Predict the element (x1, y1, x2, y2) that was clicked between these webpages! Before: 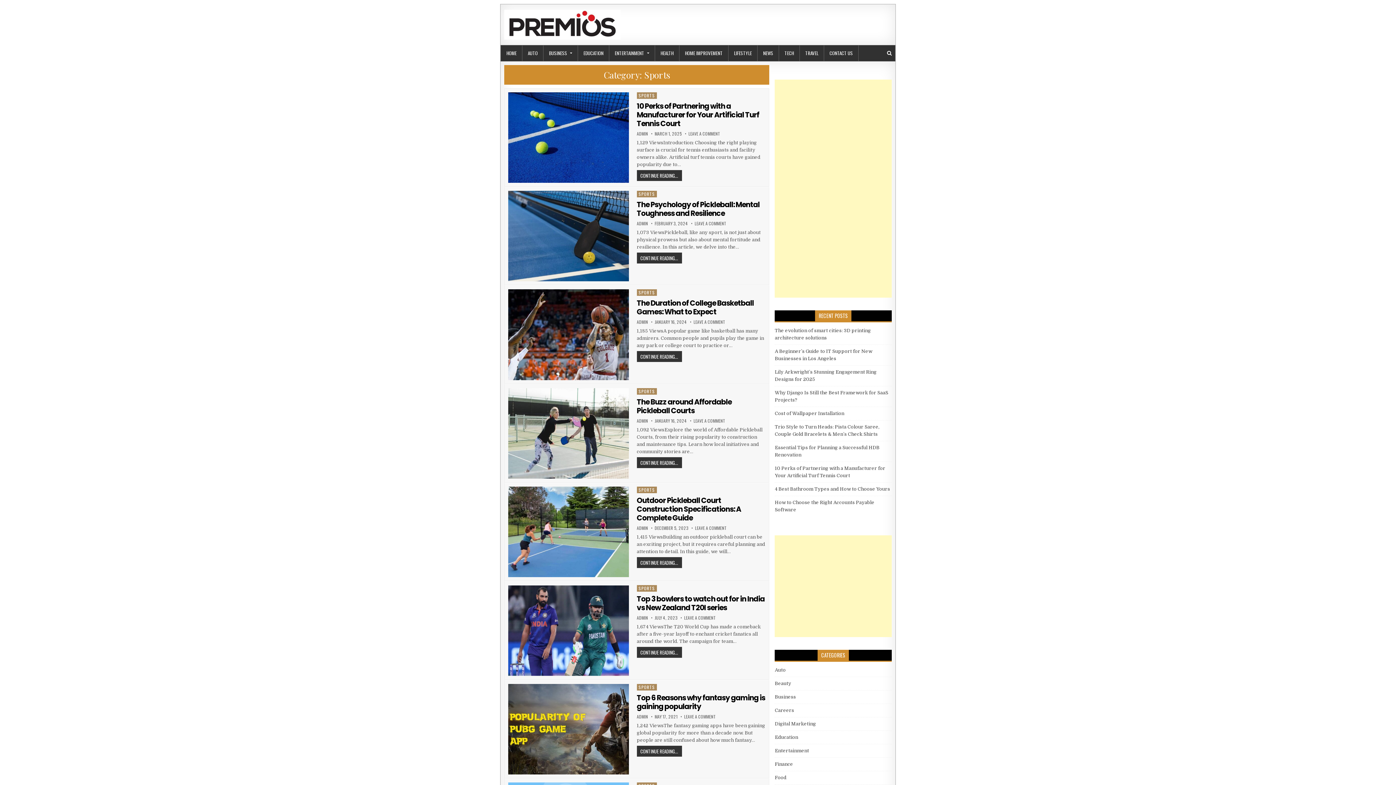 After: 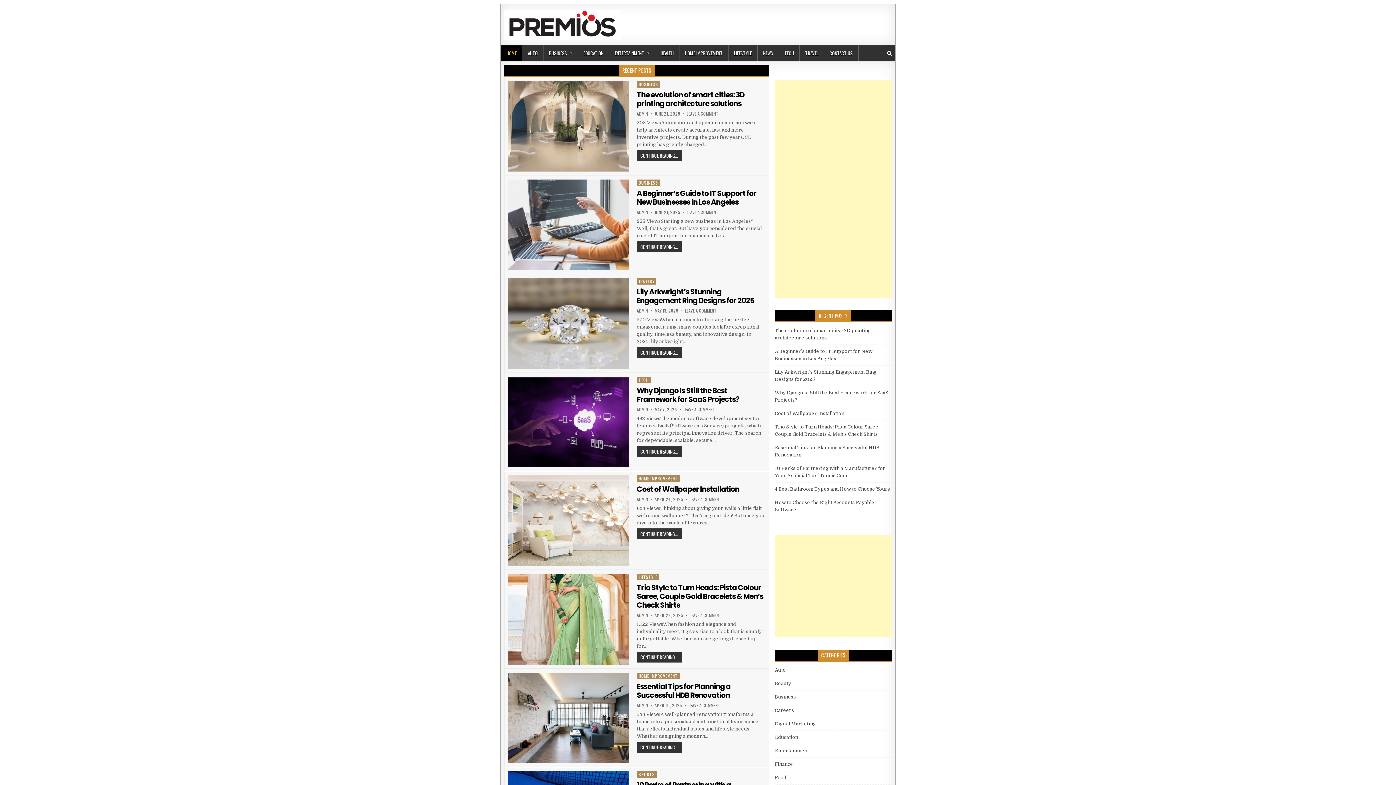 Action: bbox: (504, 9, 620, 39)